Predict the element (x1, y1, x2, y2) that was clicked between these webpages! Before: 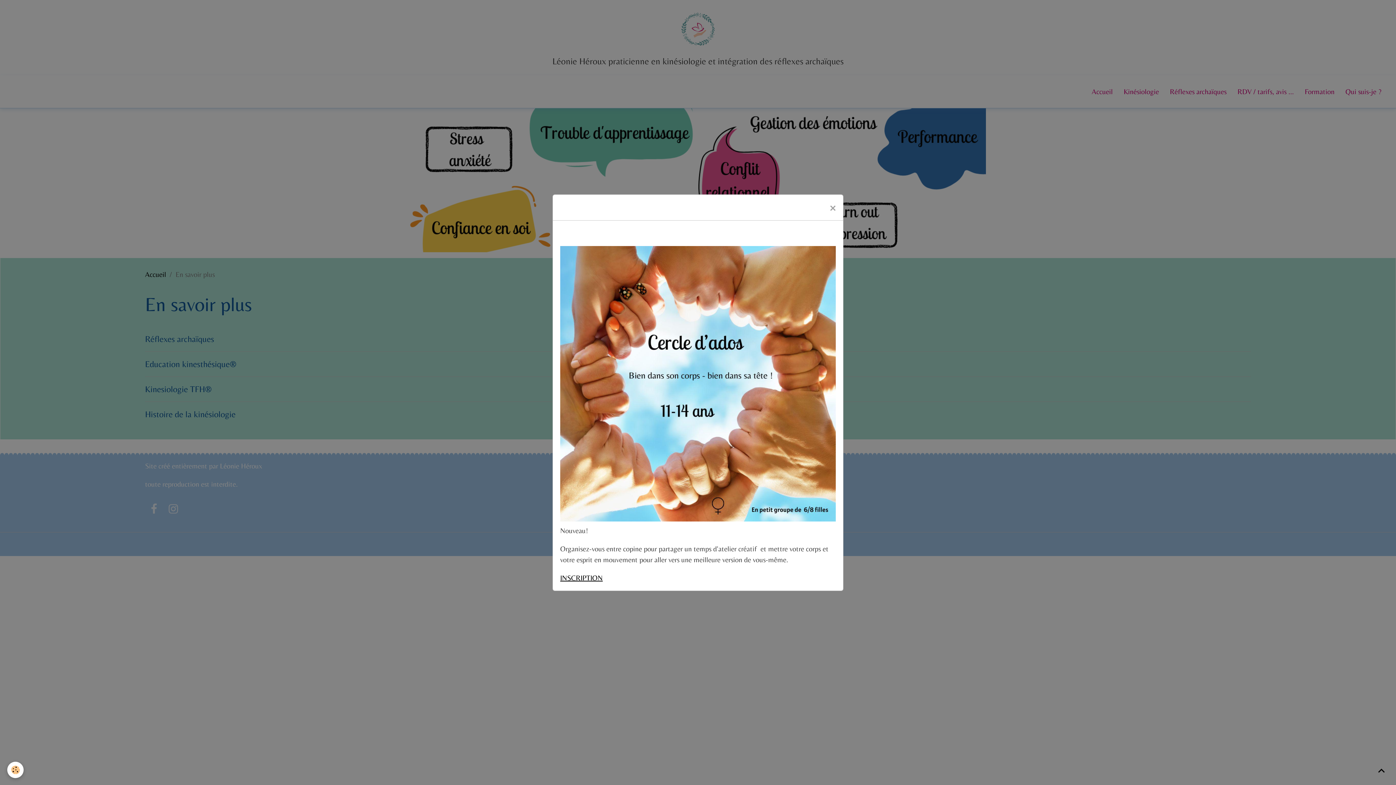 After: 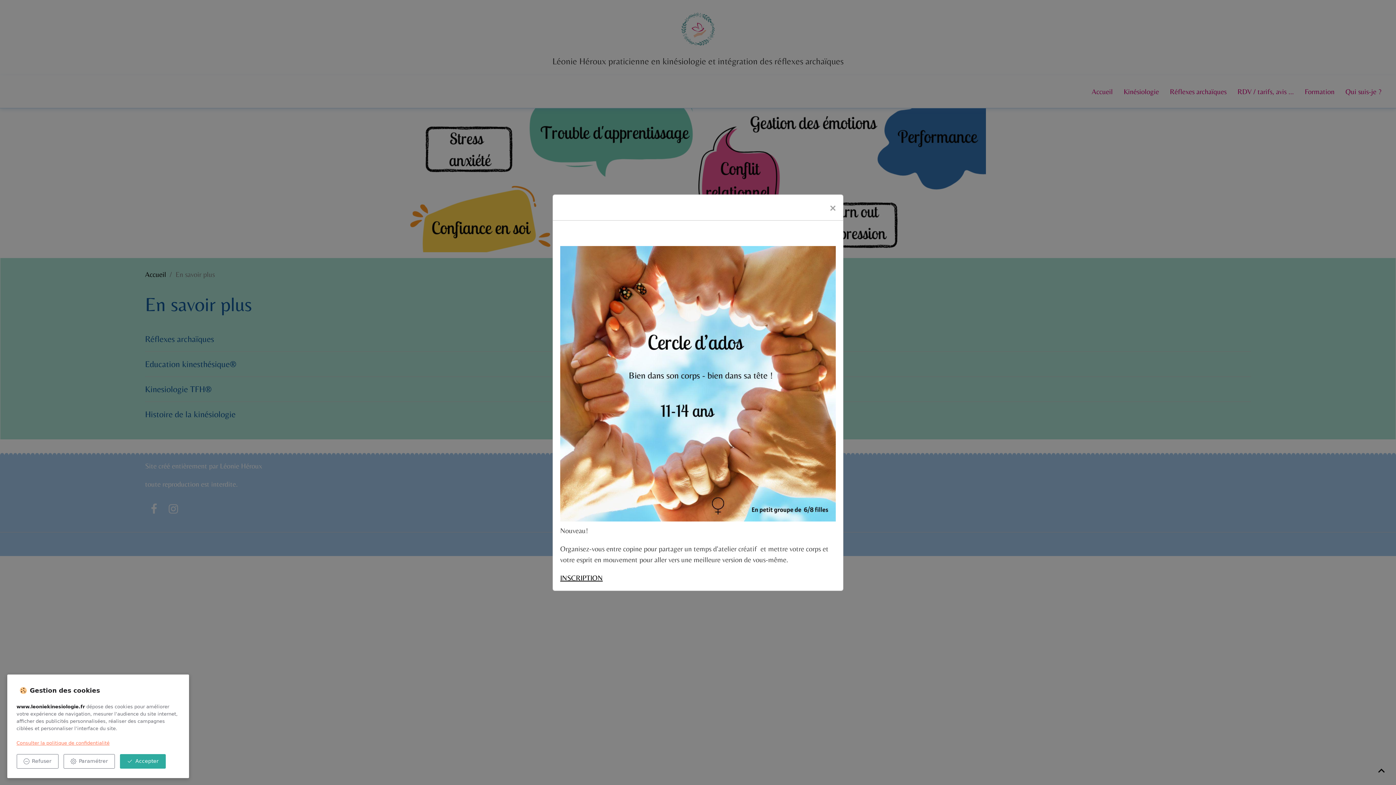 Action: bbox: (7, 762, 23, 778) label: Cookies